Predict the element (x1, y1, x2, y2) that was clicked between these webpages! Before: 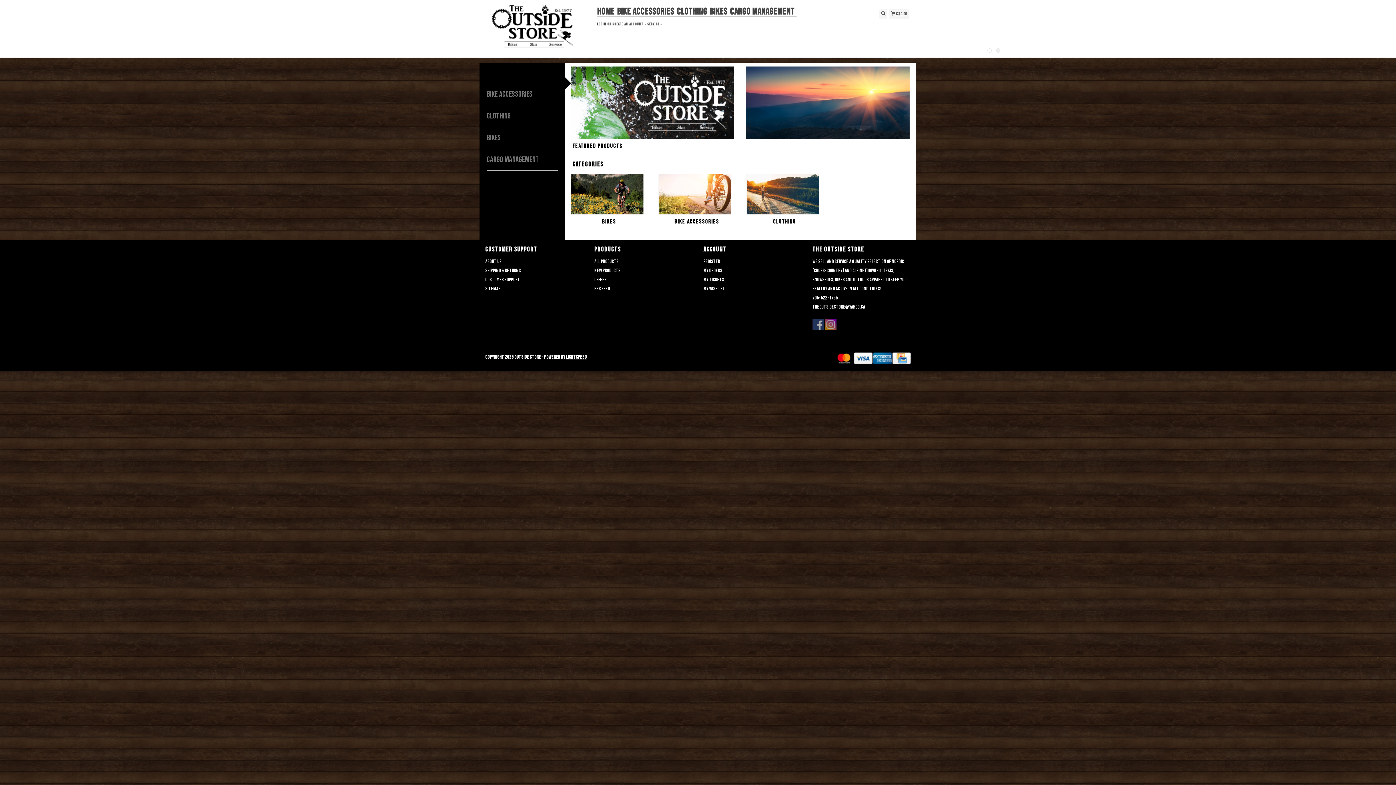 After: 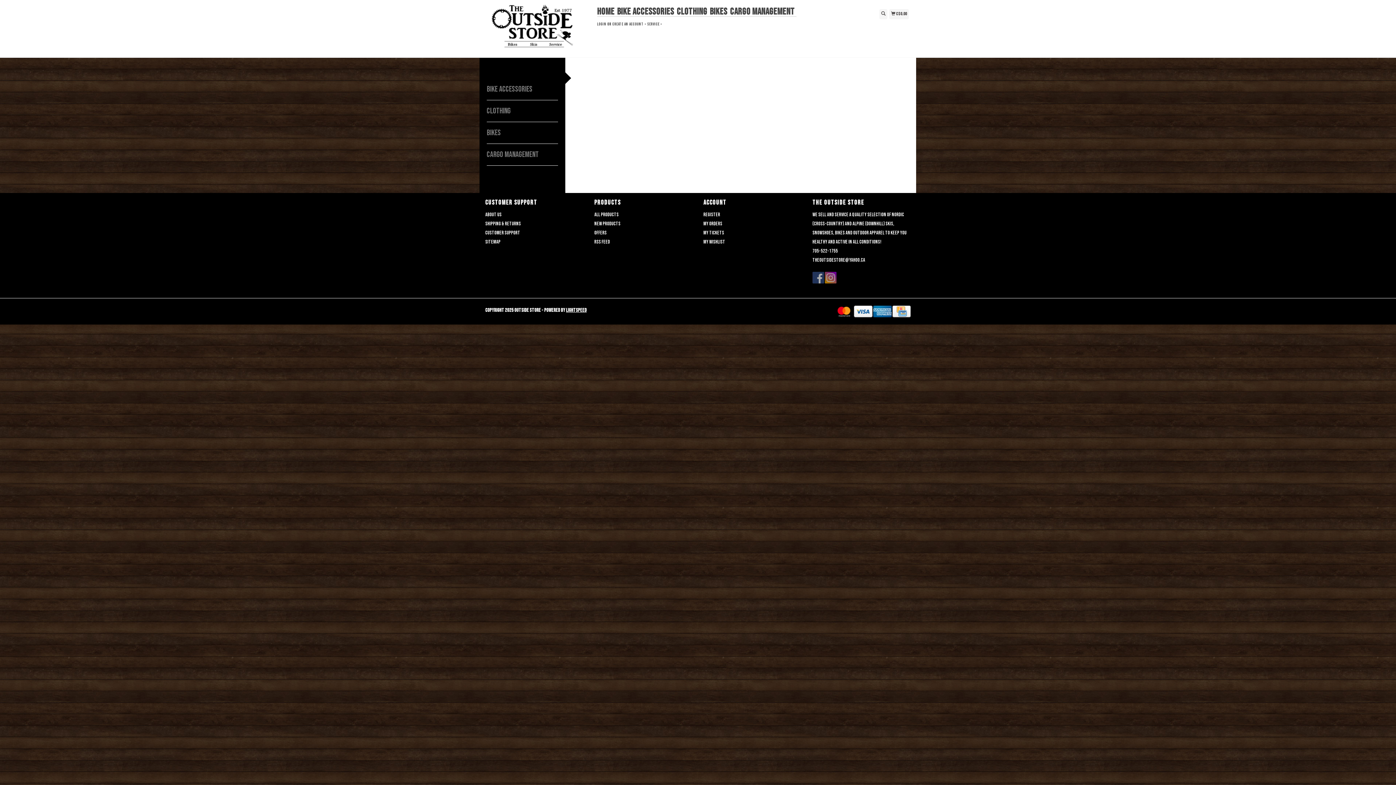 Action: bbox: (854, 355, 872, 361)